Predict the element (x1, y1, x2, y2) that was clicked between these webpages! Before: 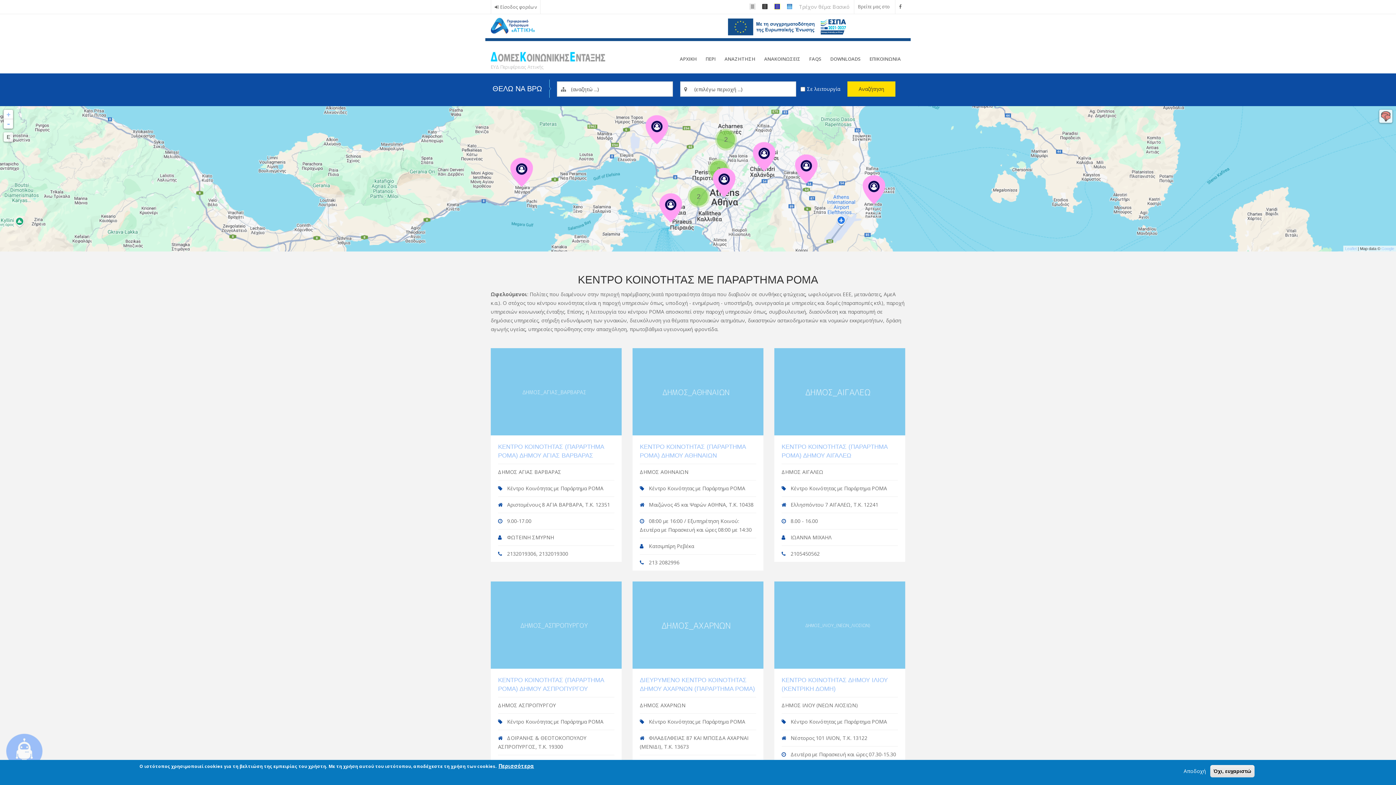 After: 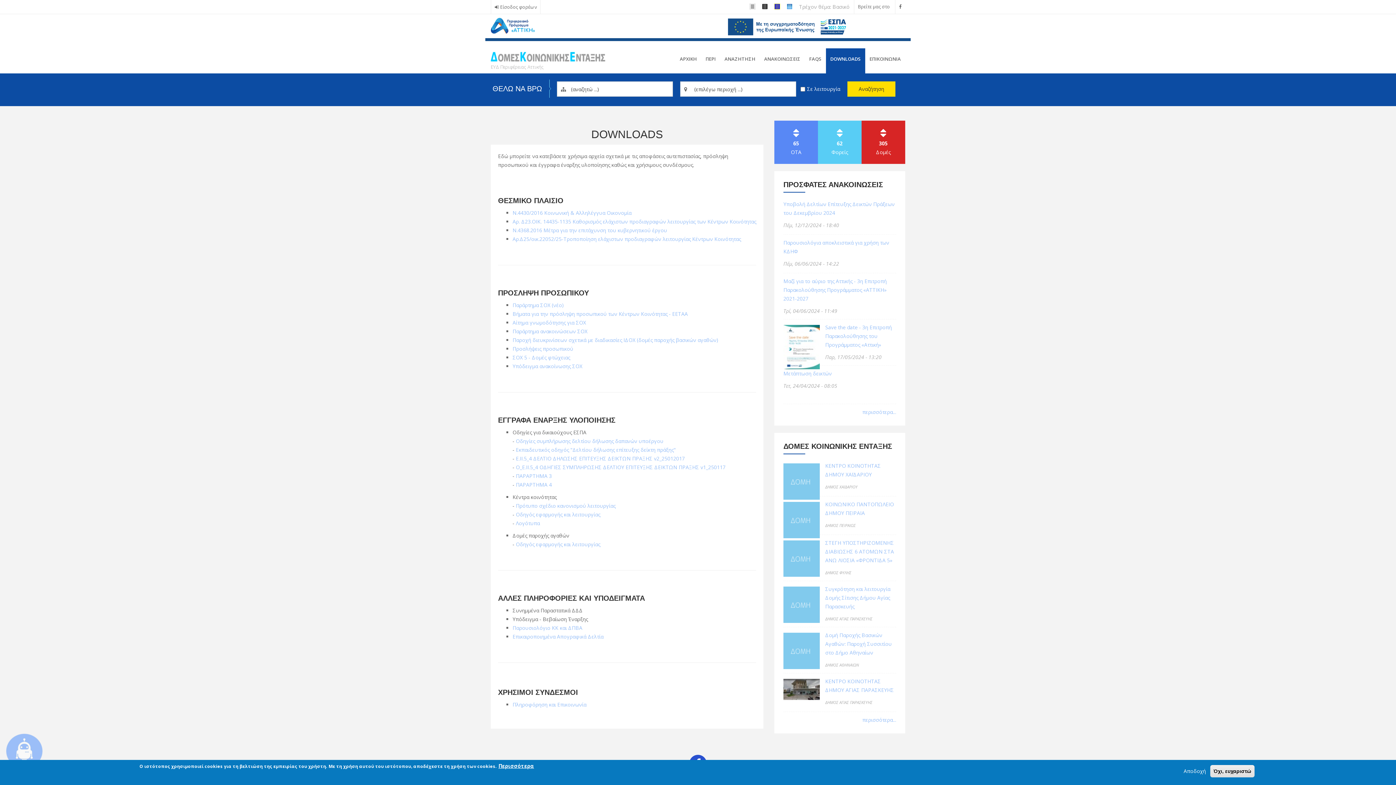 Action: bbox: (826, 48, 865, 73) label: DOWNLOADS